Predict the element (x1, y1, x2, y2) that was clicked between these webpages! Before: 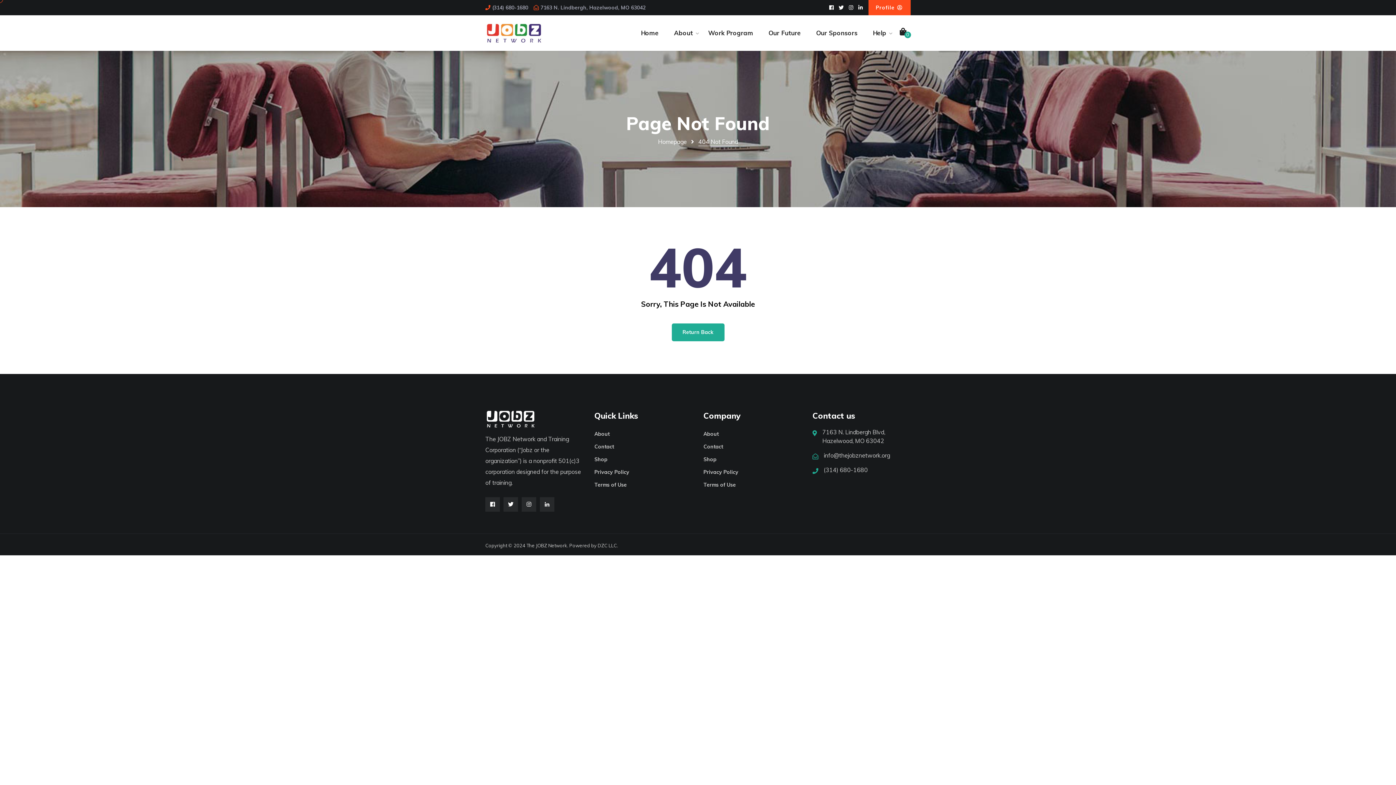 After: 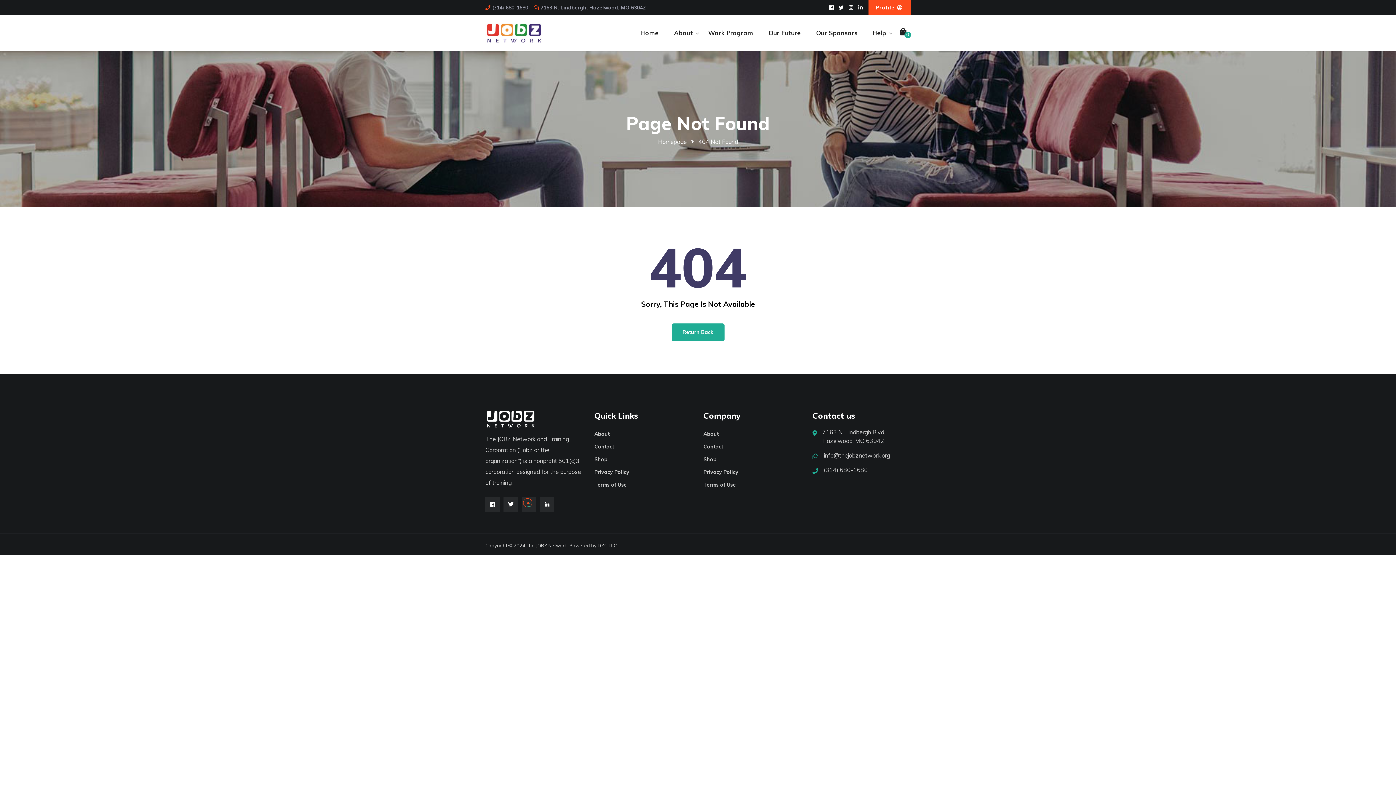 Action: bbox: (521, 497, 536, 511)